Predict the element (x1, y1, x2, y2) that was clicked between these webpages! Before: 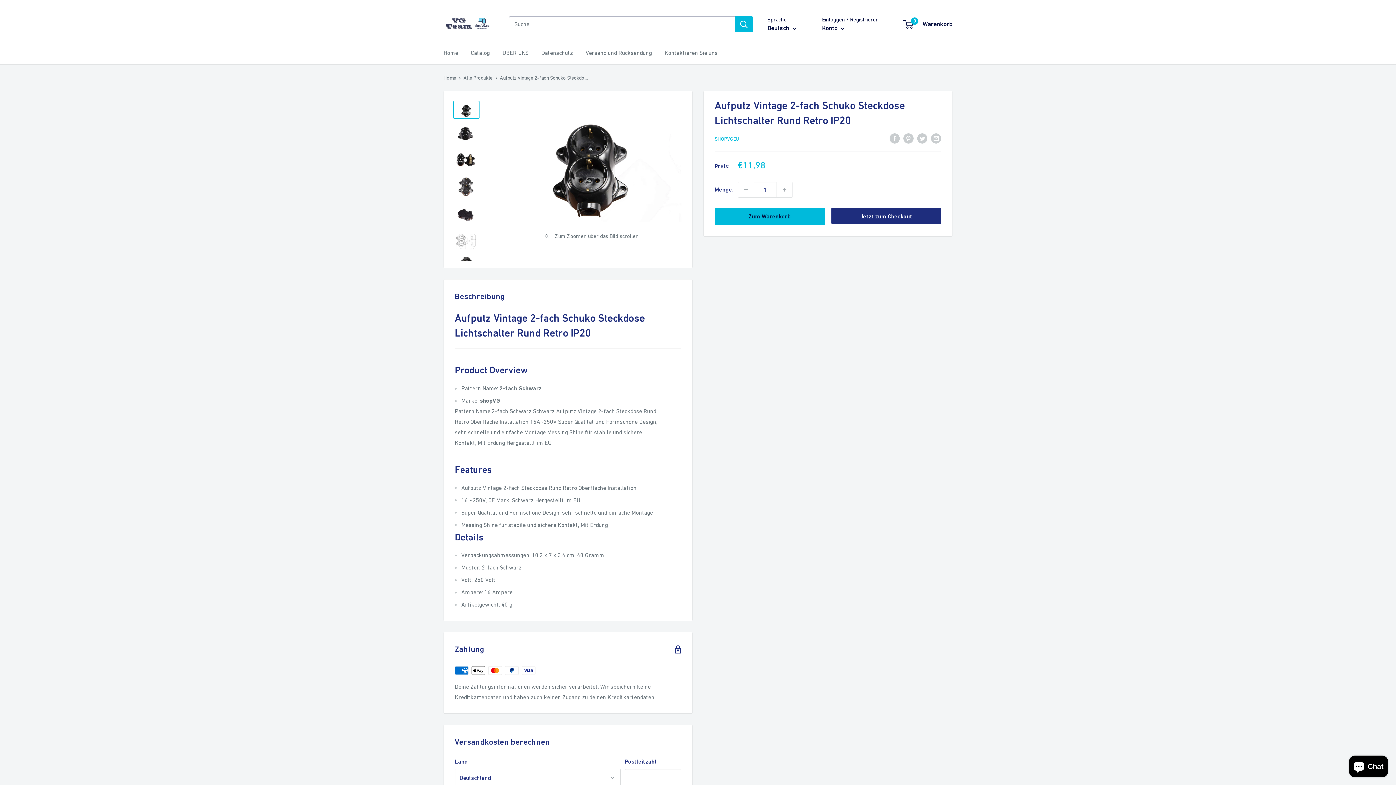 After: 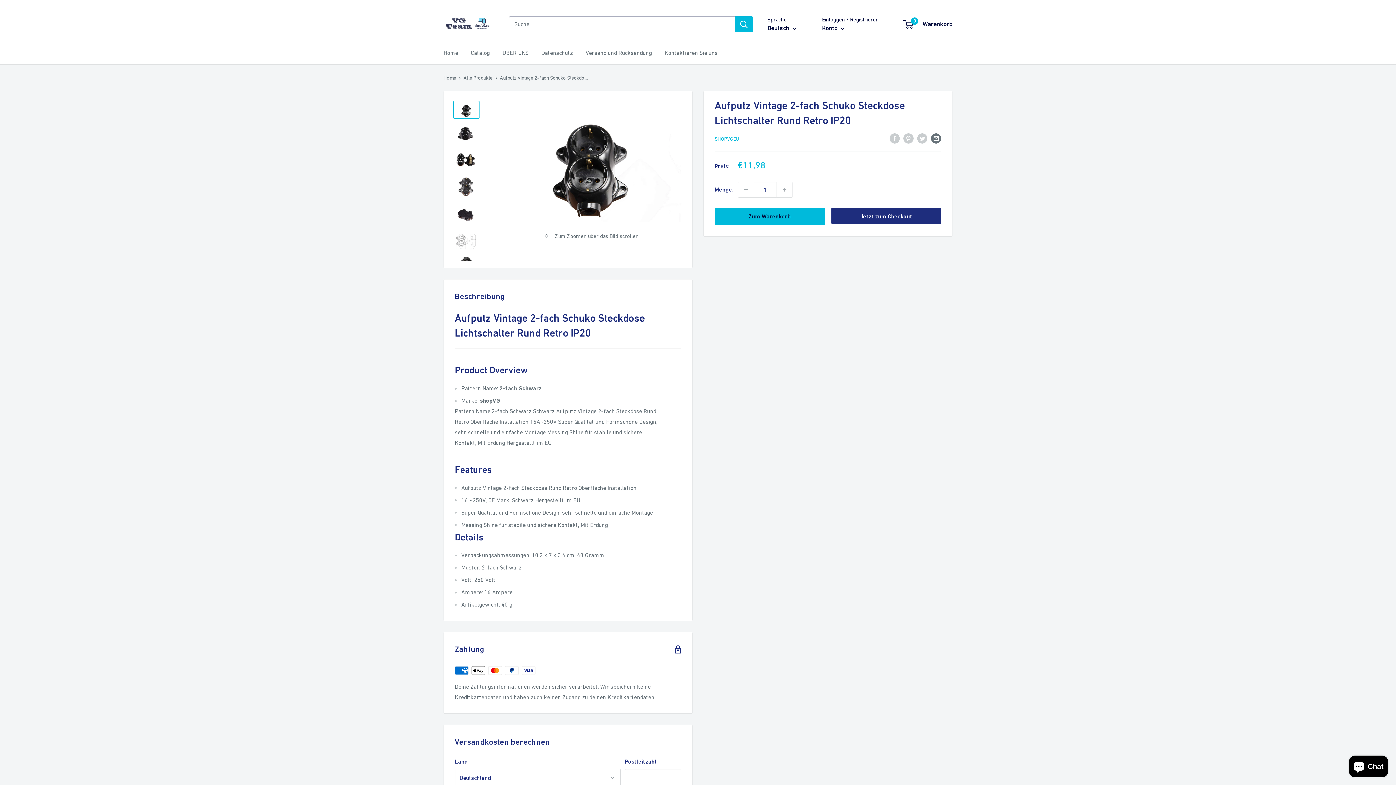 Action: bbox: (931, 132, 941, 143) label: Per Email teilen